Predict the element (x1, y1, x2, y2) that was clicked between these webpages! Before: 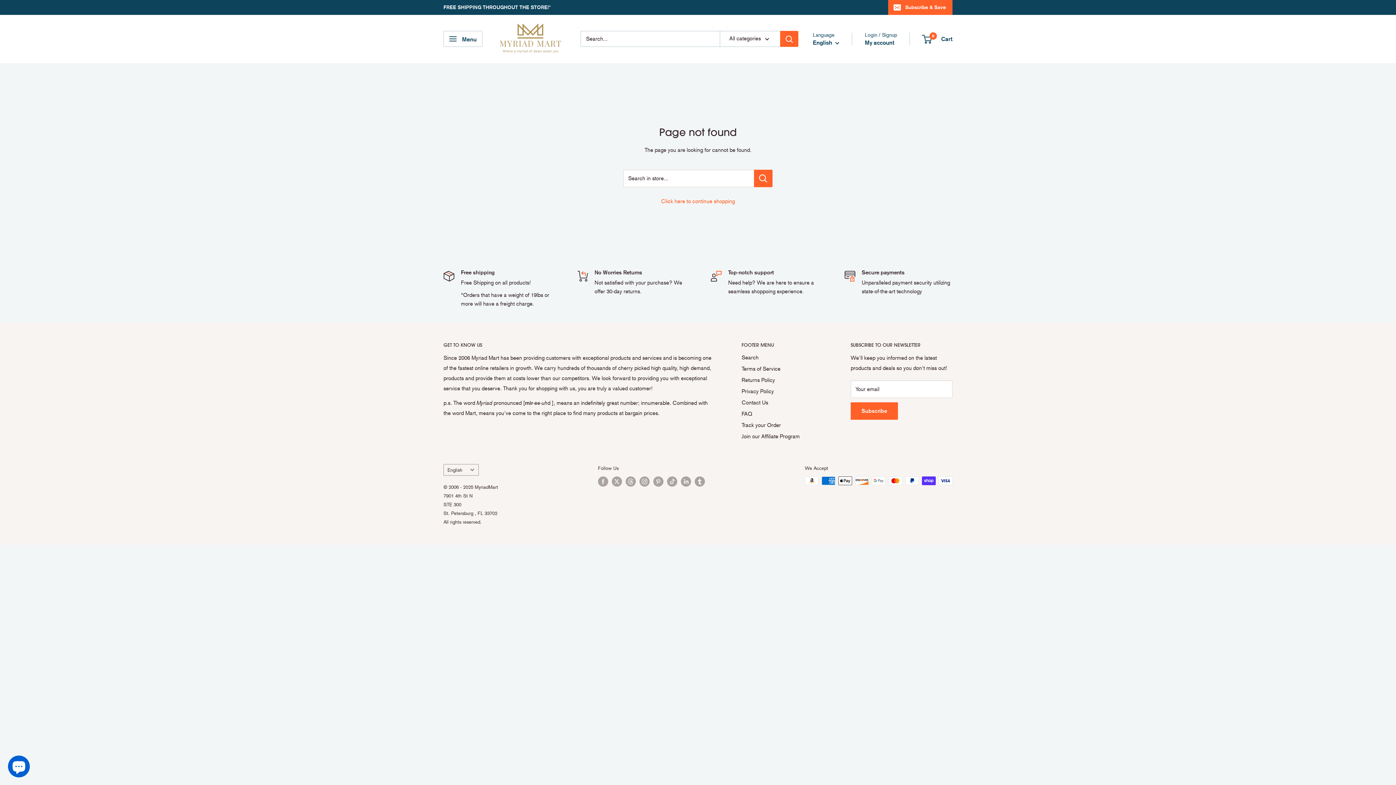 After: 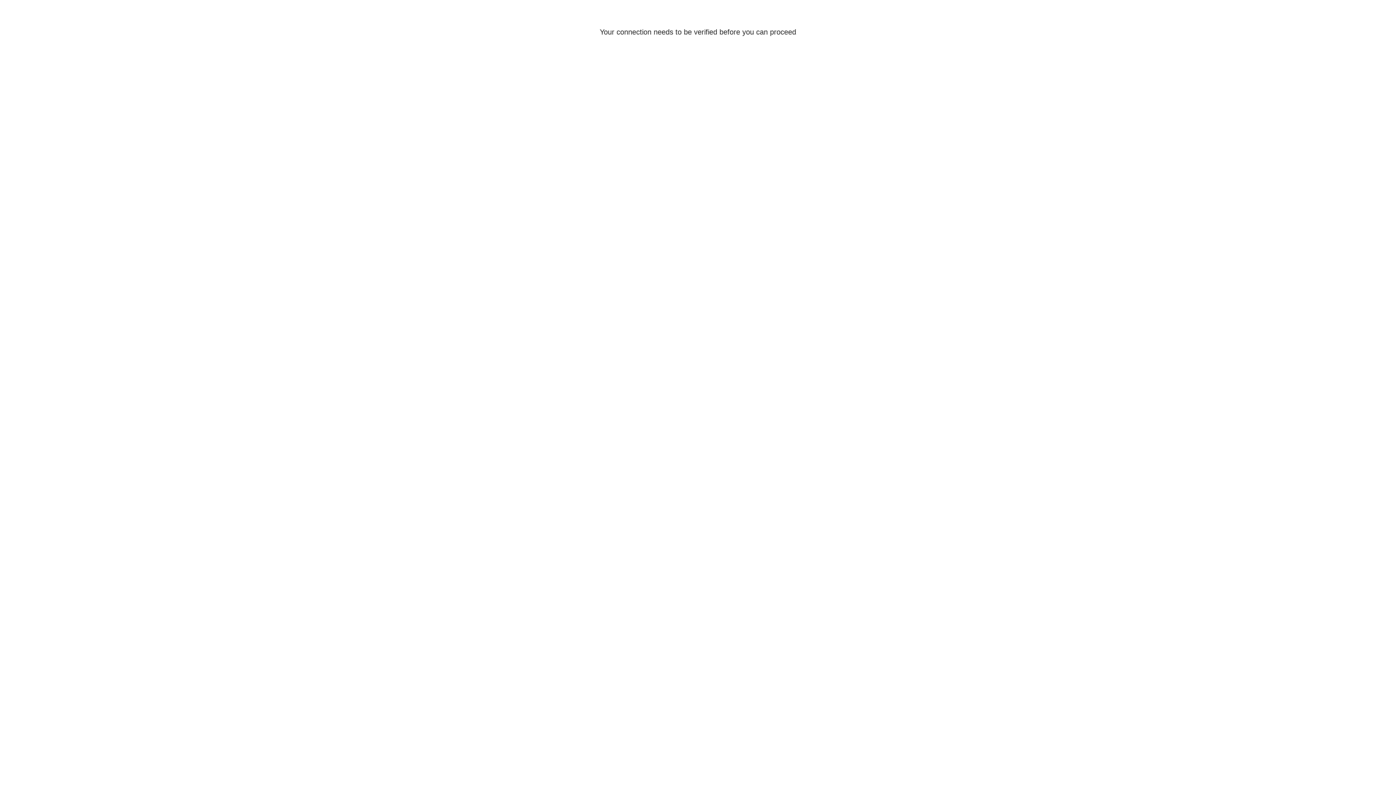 Action: label: My account bbox: (865, 37, 894, 47)